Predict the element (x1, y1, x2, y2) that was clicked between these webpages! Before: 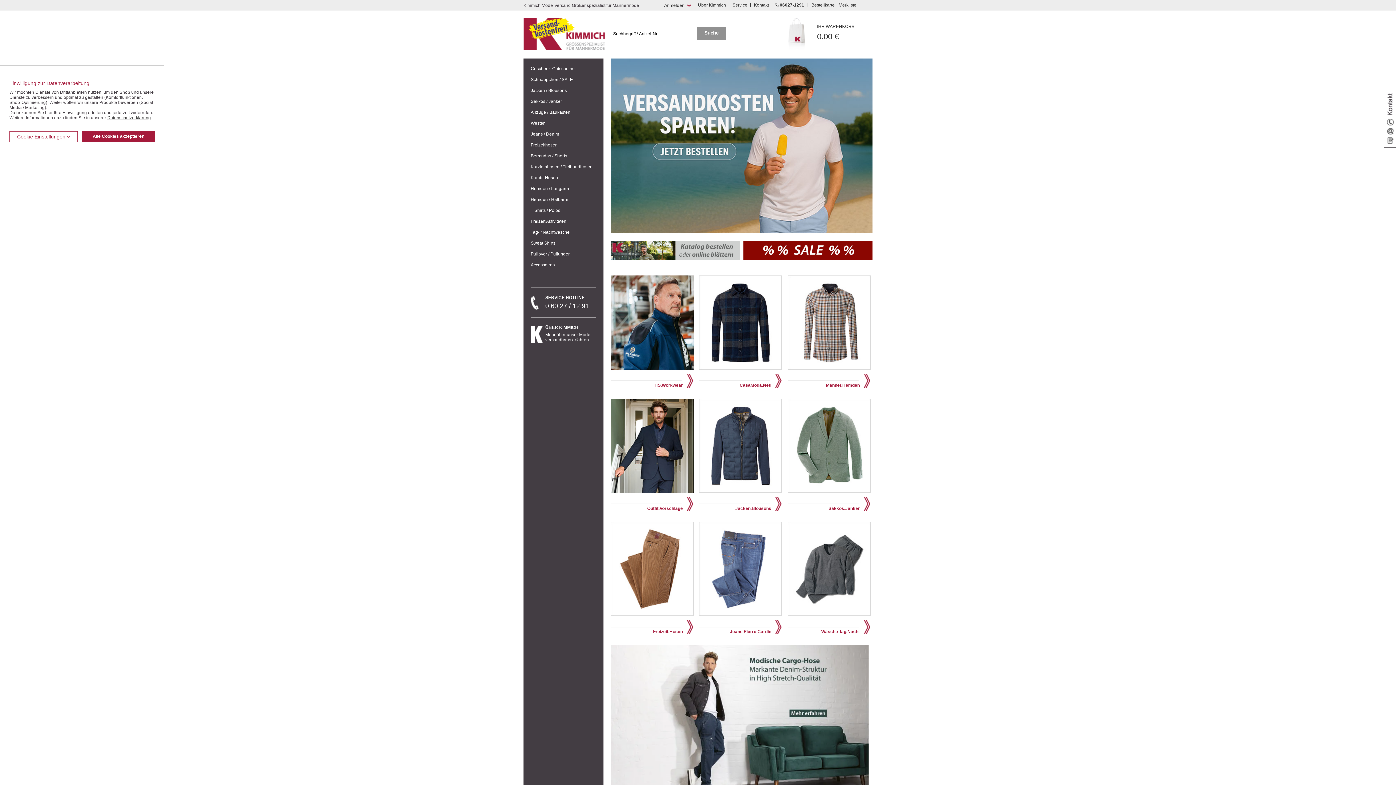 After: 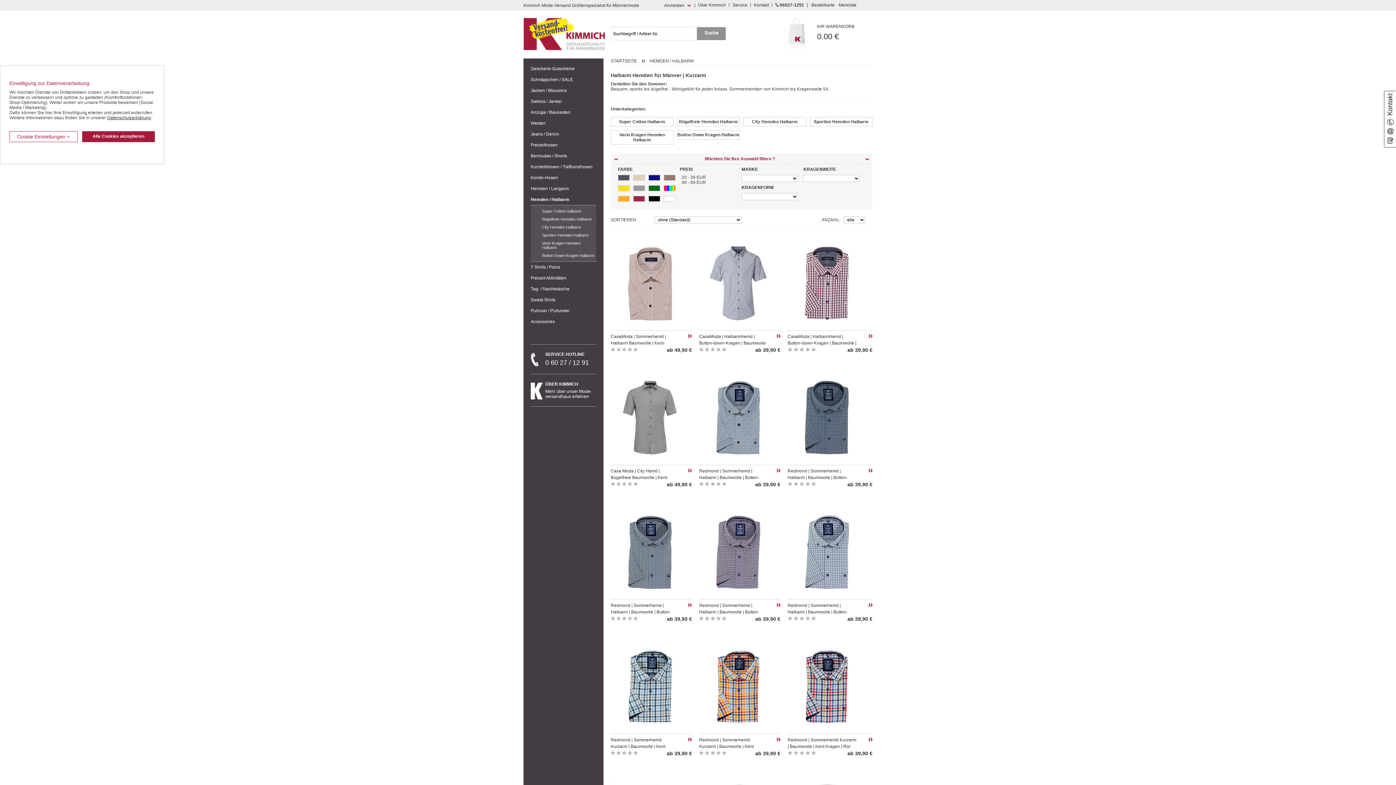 Action: bbox: (530, 194, 596, 205) label: Hemden / Halbarm